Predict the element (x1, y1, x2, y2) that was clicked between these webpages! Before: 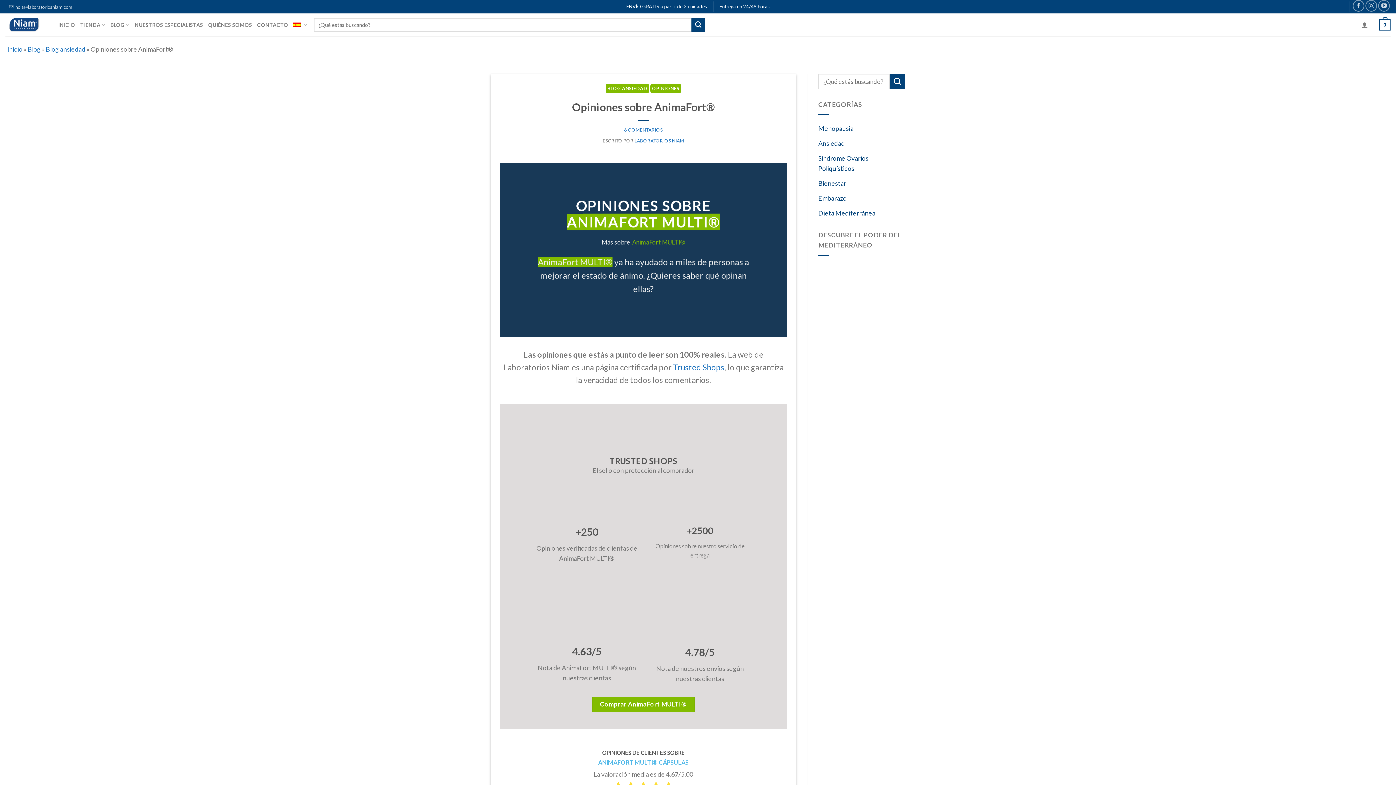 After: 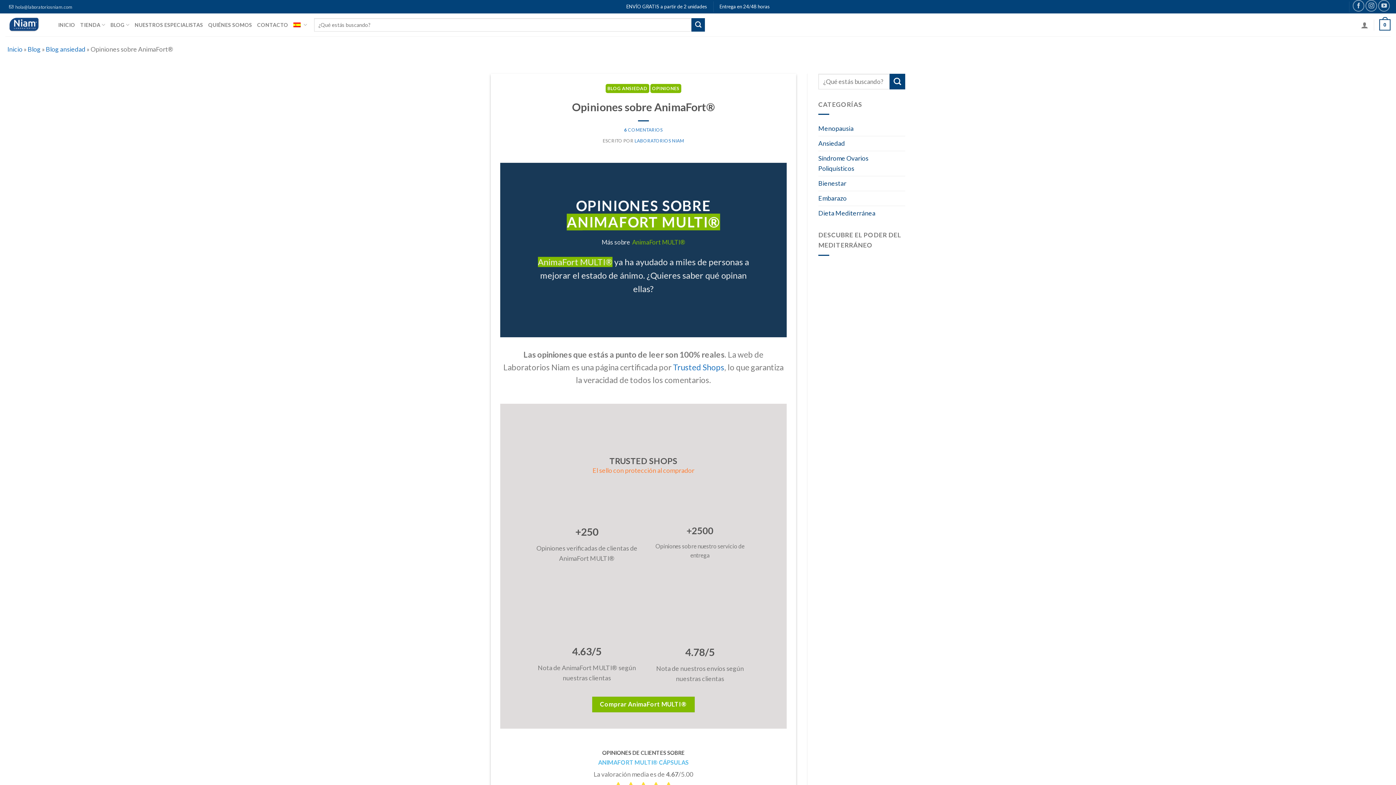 Action: label: TRUSTED SHOPS

El sello con protección al comprador bbox: (511, 409, 775, 473)